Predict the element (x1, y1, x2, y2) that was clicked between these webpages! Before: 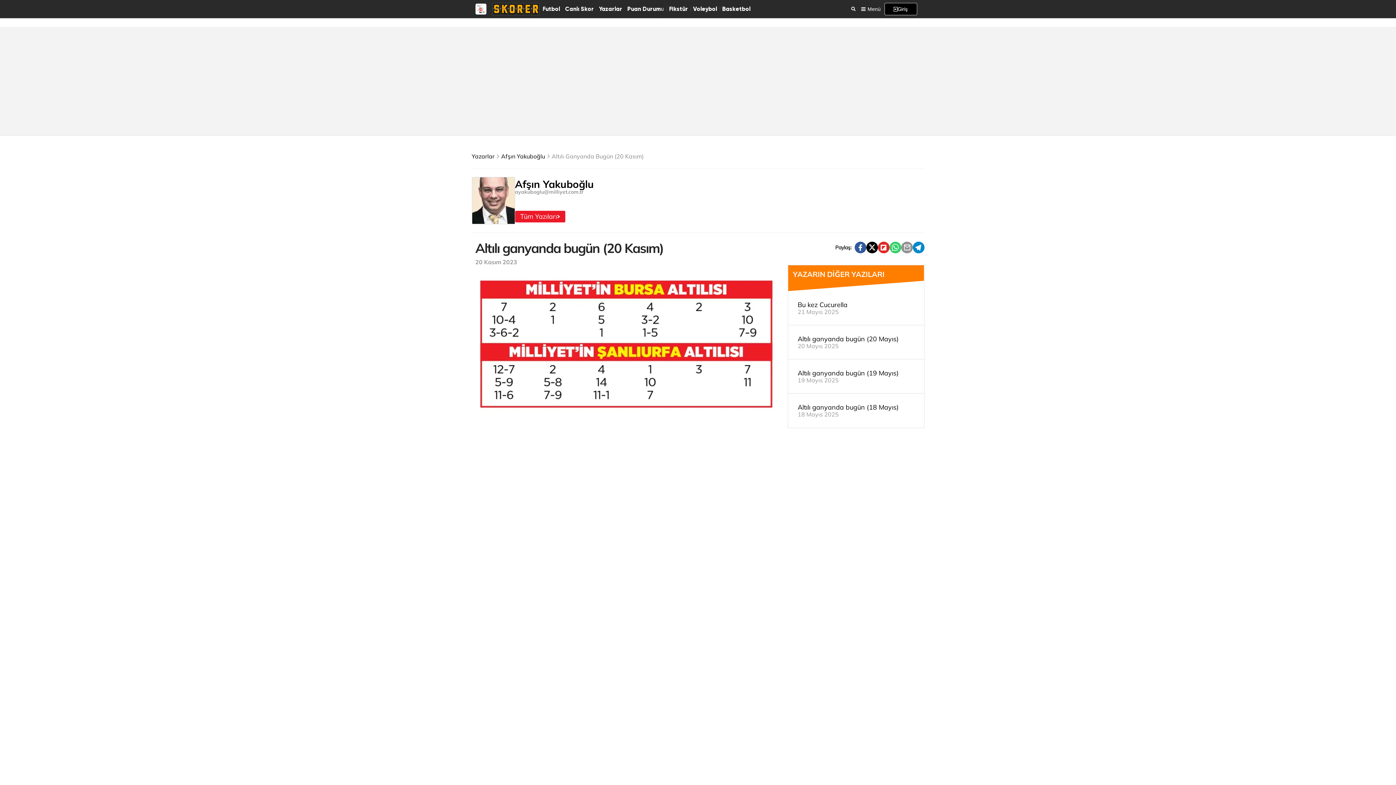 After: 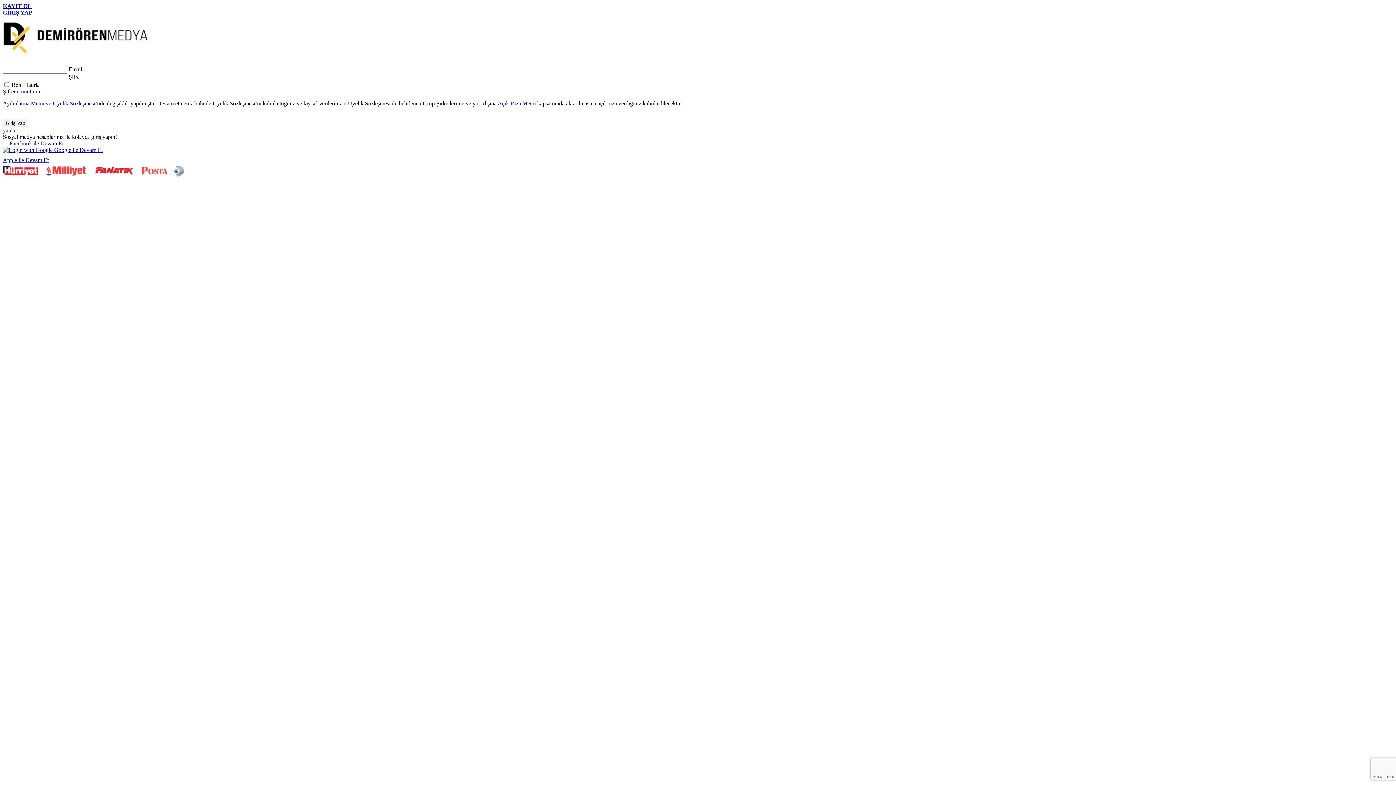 Action: label: Giriş bbox: (884, 2, 917, 15)